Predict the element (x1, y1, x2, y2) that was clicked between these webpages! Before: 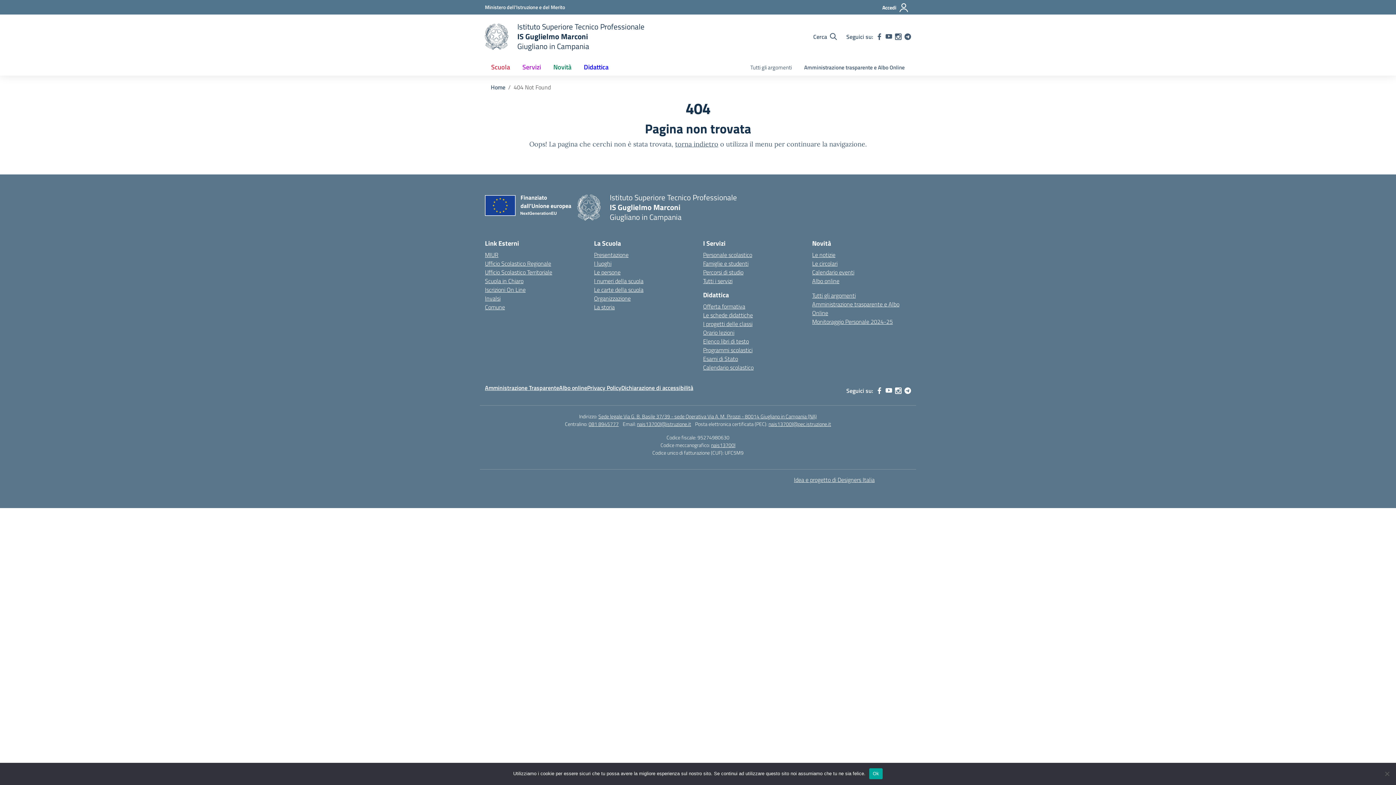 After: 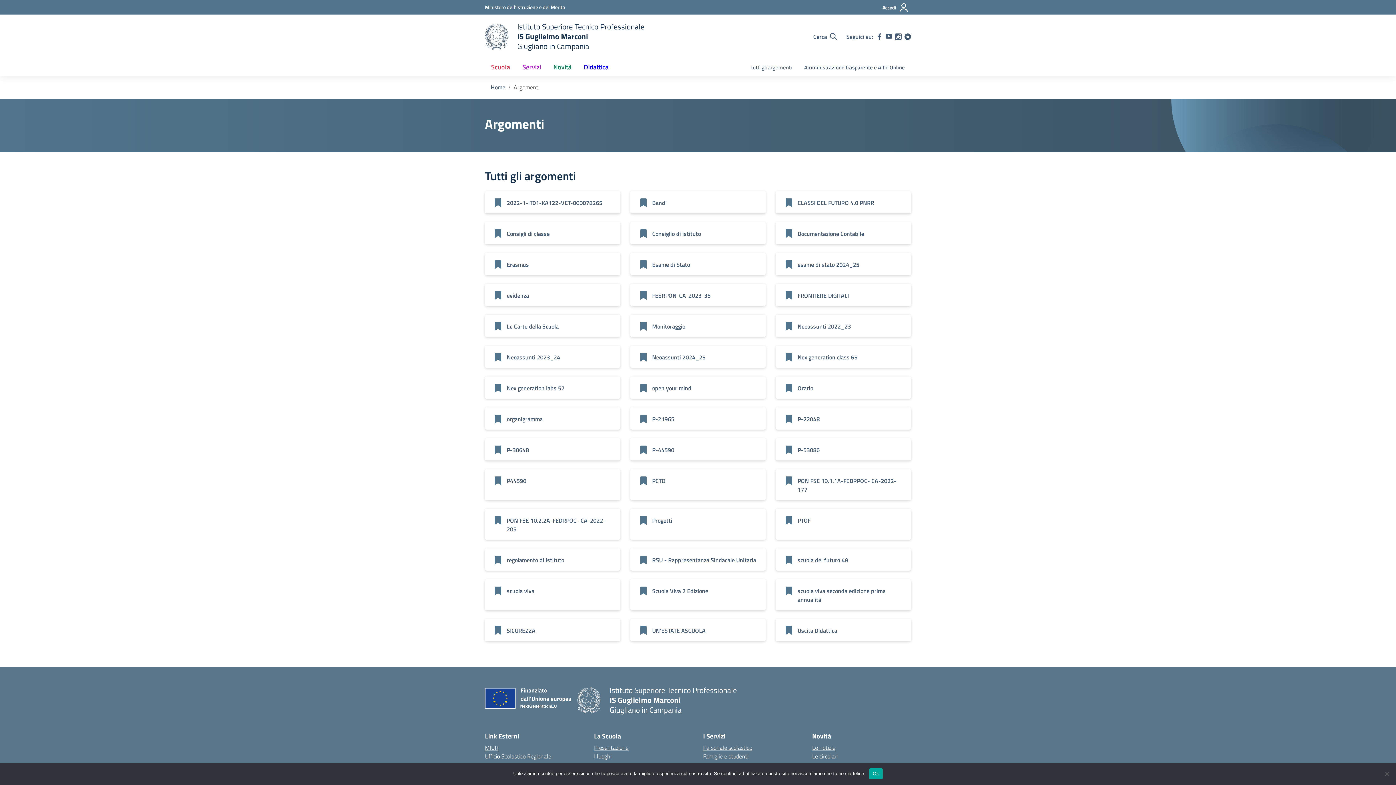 Action: label: Tutti gli argomenti bbox: (812, 291, 856, 300)